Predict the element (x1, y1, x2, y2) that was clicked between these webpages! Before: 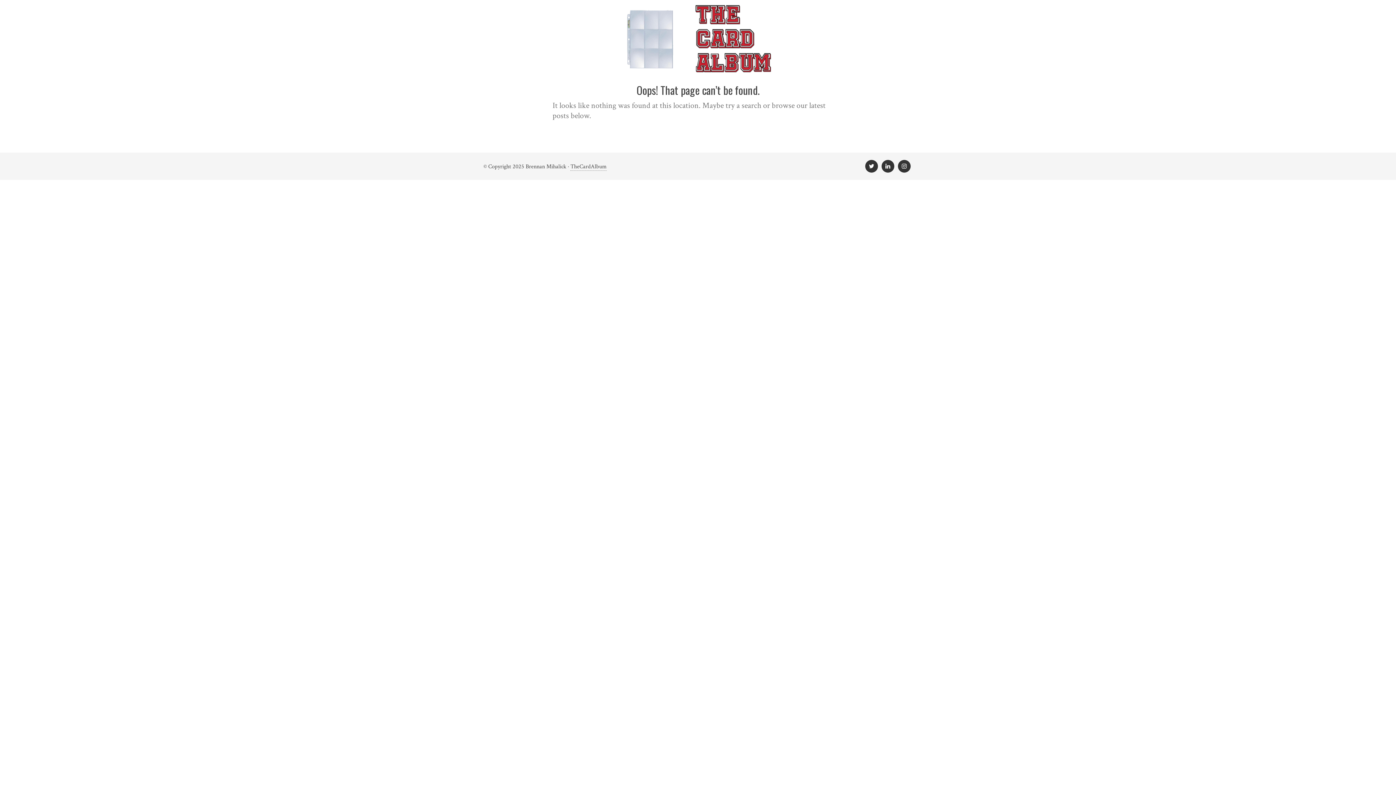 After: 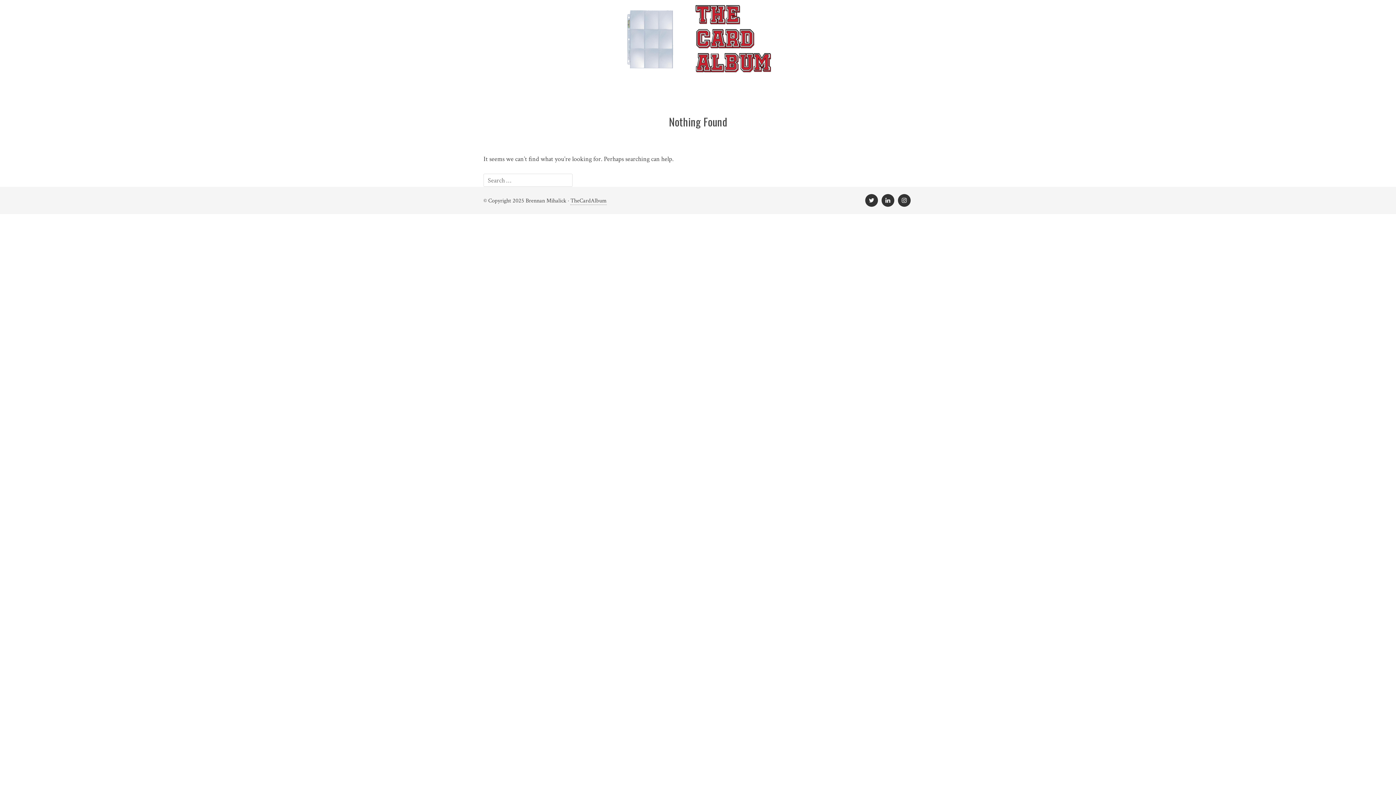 Action: bbox: (570, 162, 606, 170) label: TheCardAlbum